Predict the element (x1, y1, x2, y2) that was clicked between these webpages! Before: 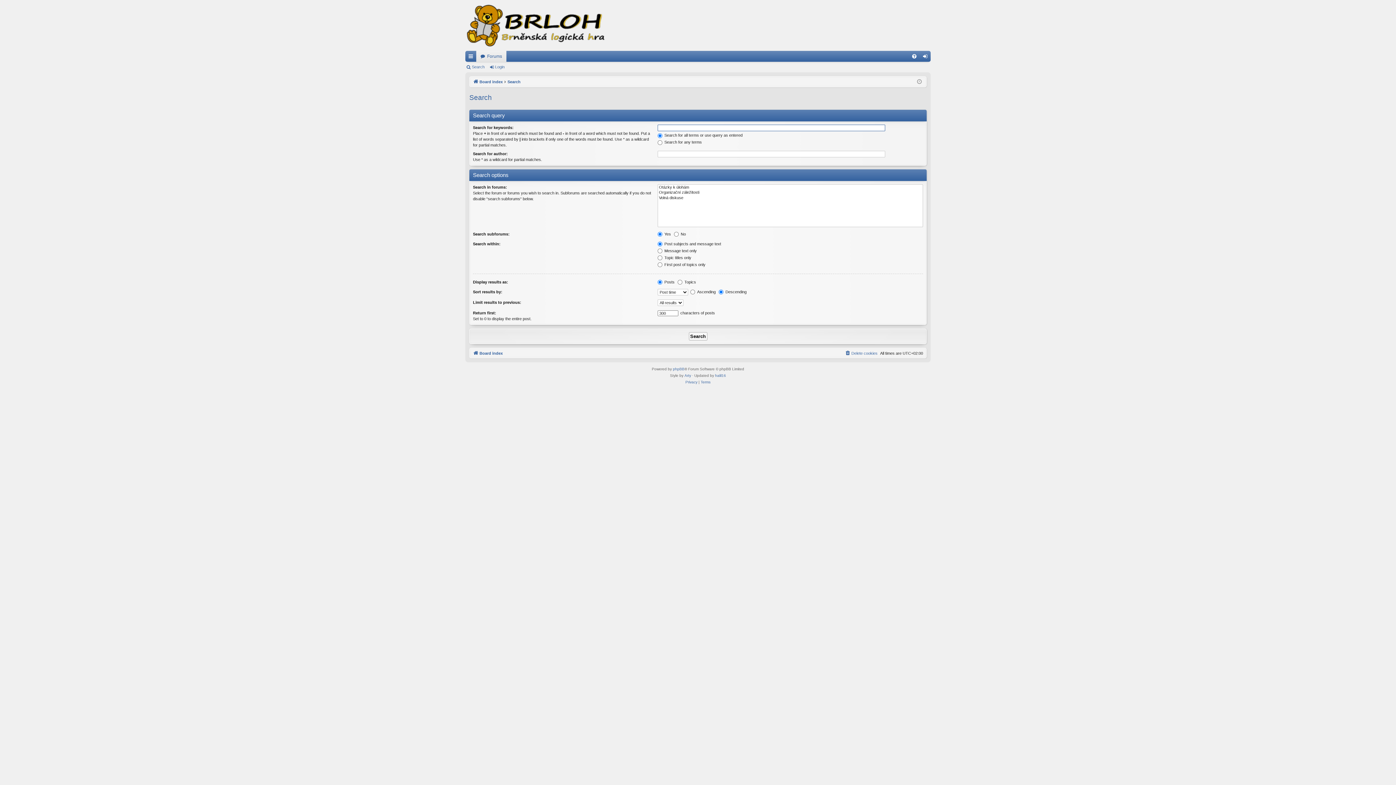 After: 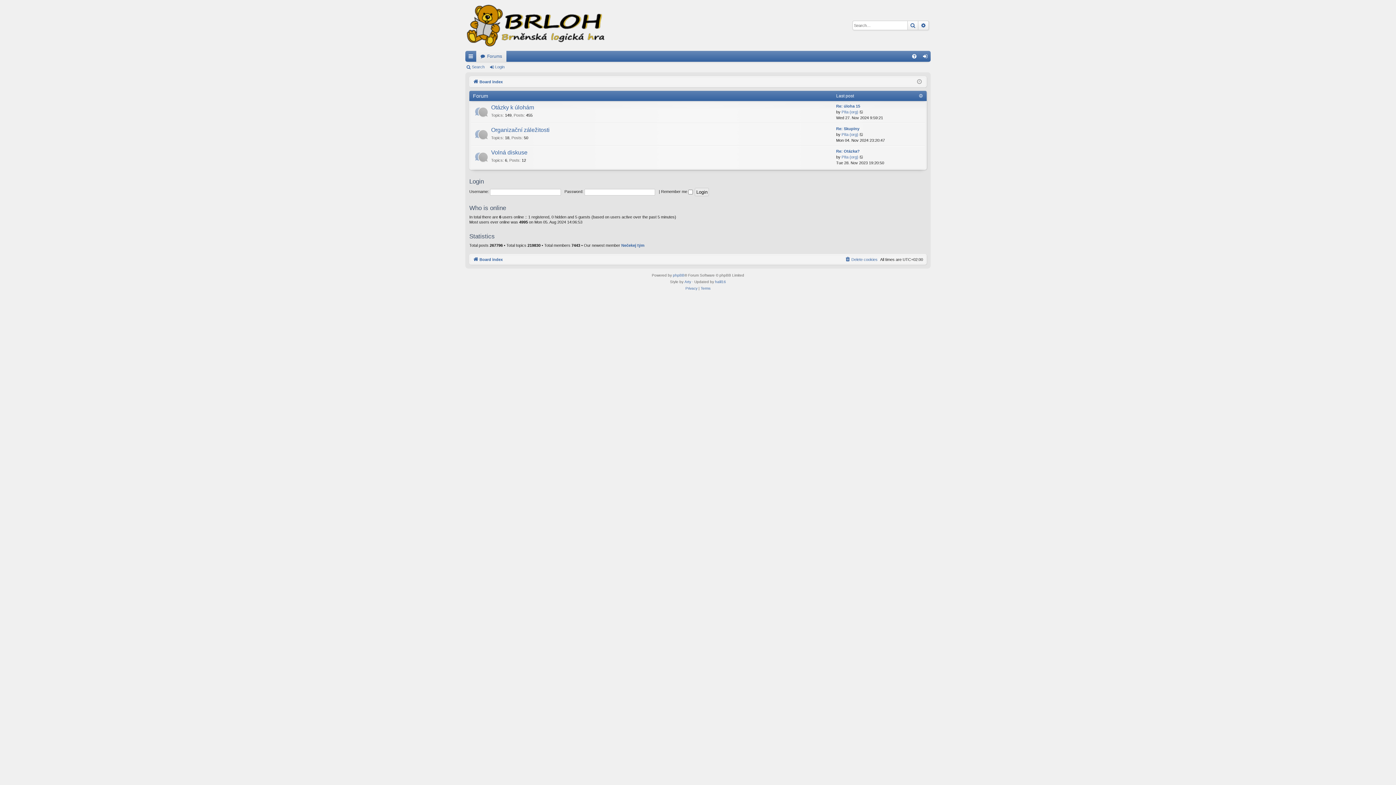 Action: bbox: (465, 0, 605, 50)